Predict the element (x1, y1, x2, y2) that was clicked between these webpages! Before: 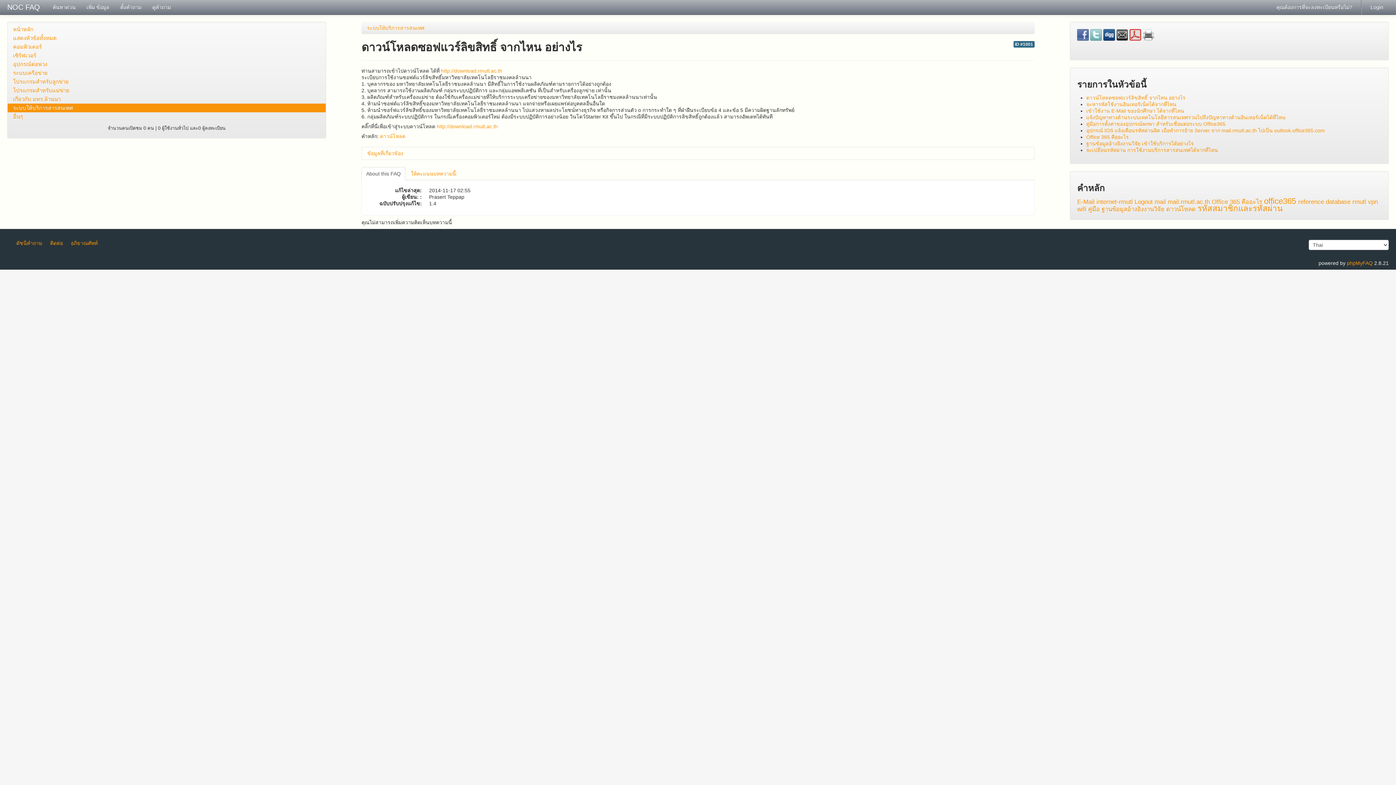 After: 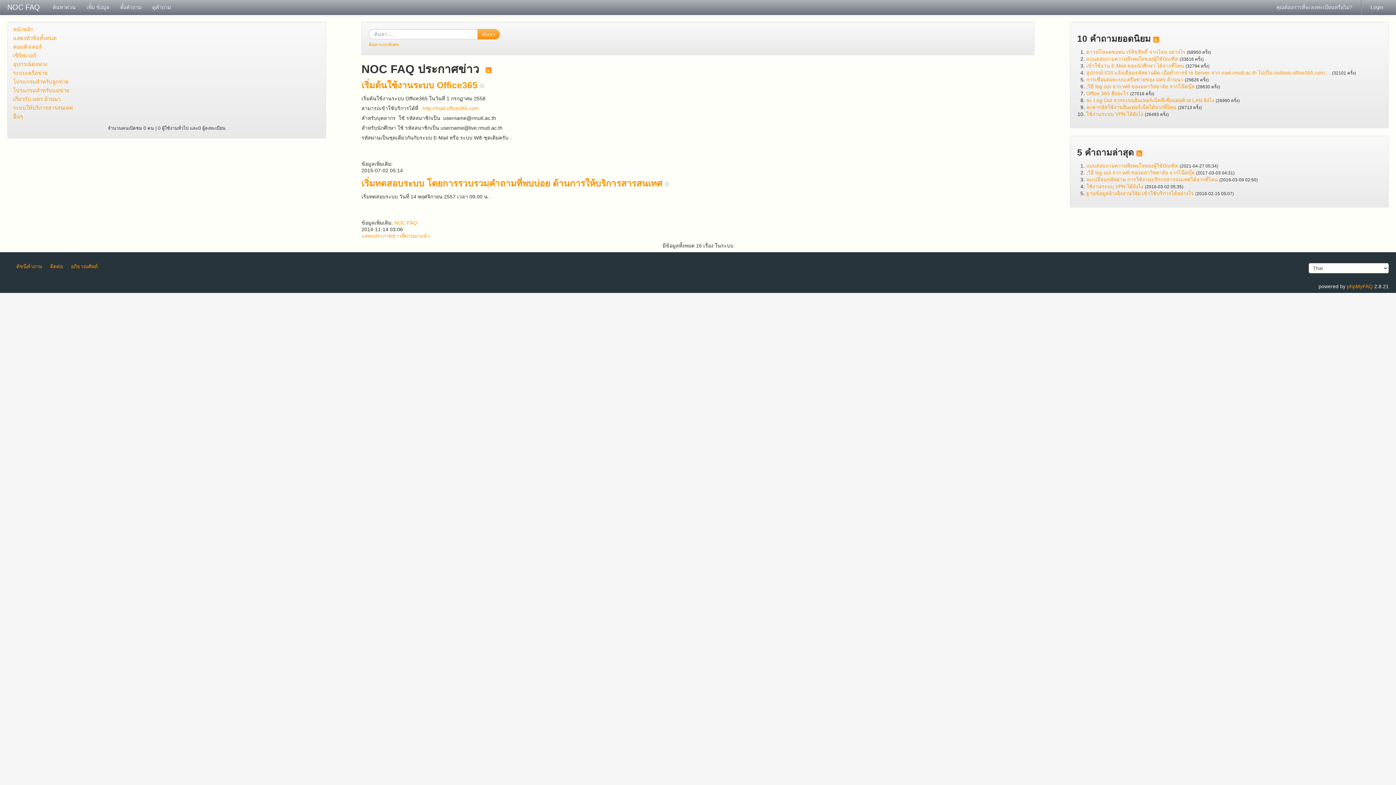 Action: label: NOC FAQ bbox: (0, 0, 47, 14)